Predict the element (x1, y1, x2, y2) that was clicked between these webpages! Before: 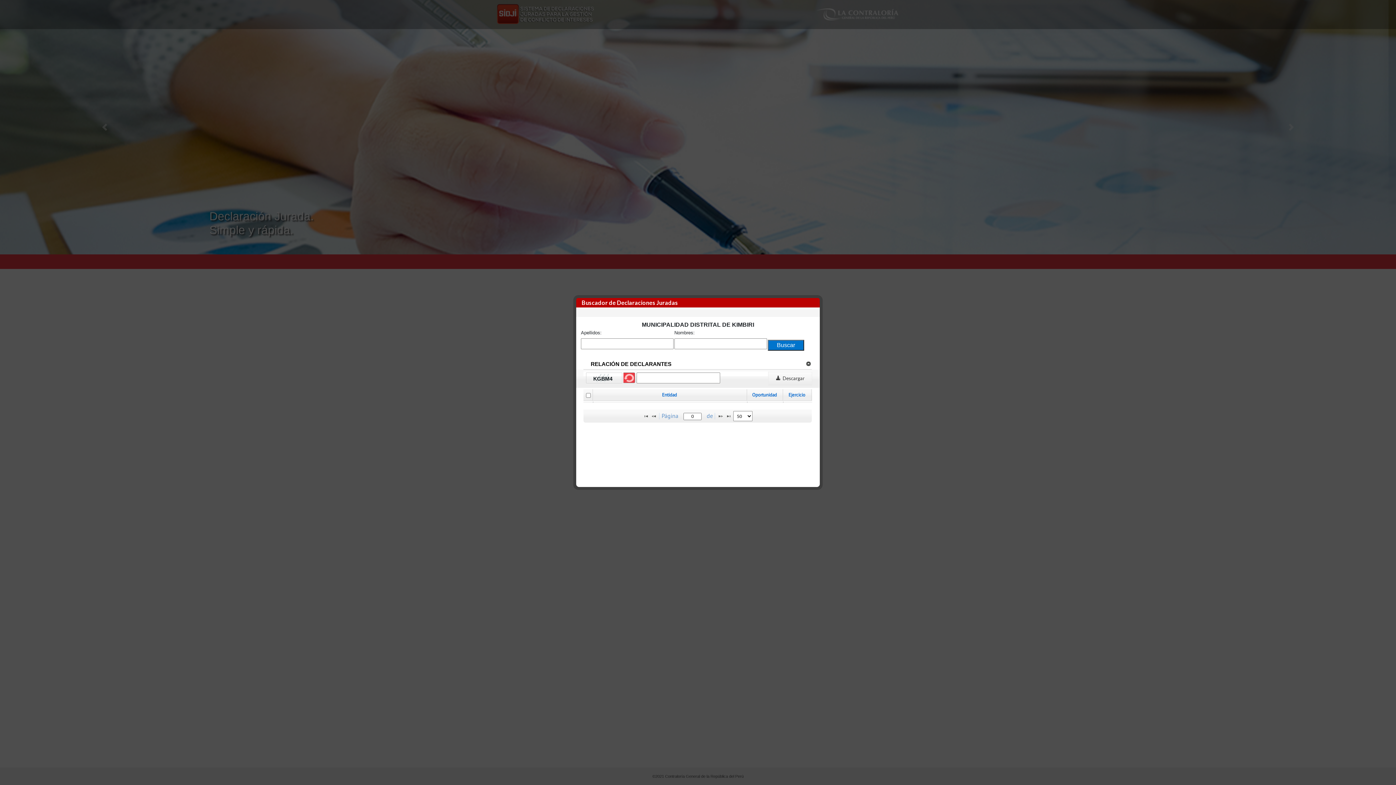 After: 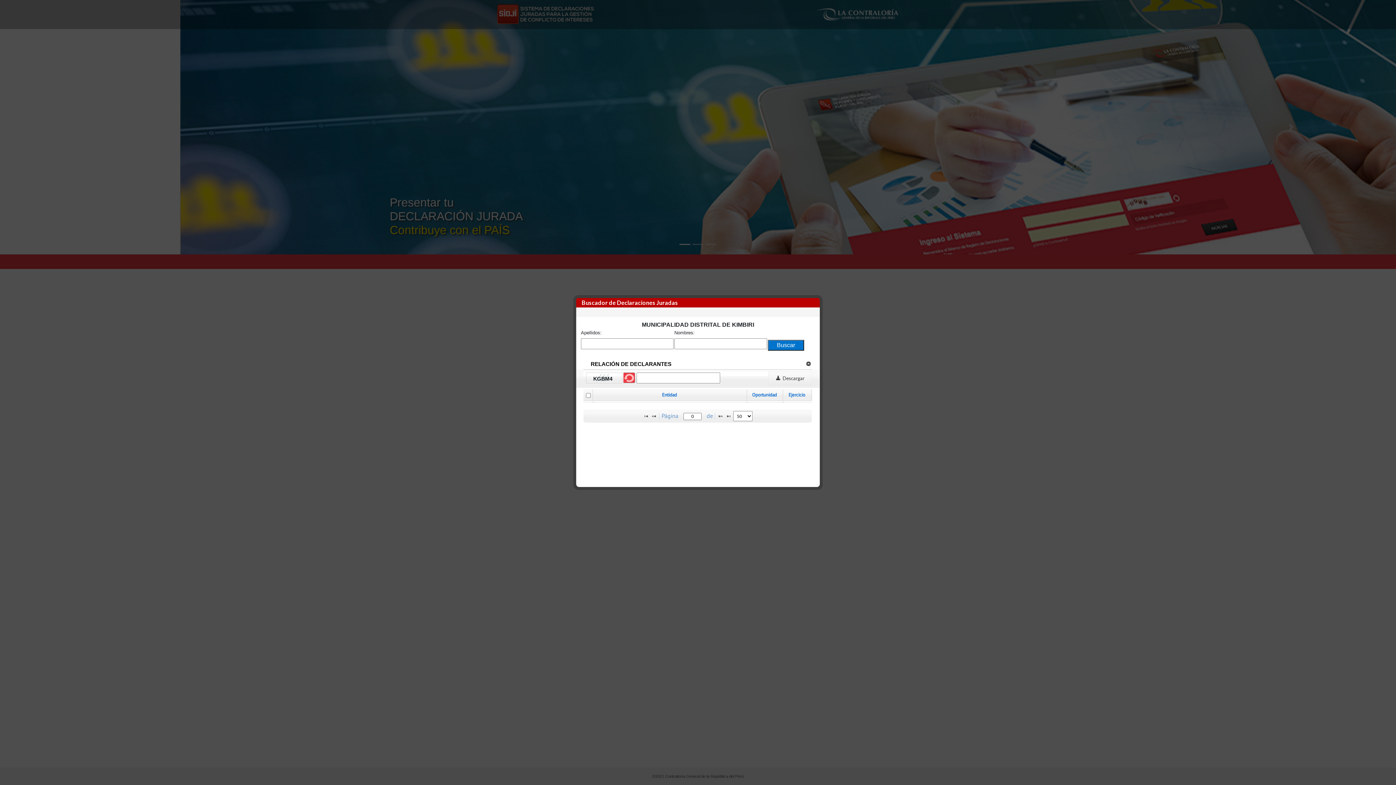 Action: label: Descargar bbox: (768, 372, 812, 385)